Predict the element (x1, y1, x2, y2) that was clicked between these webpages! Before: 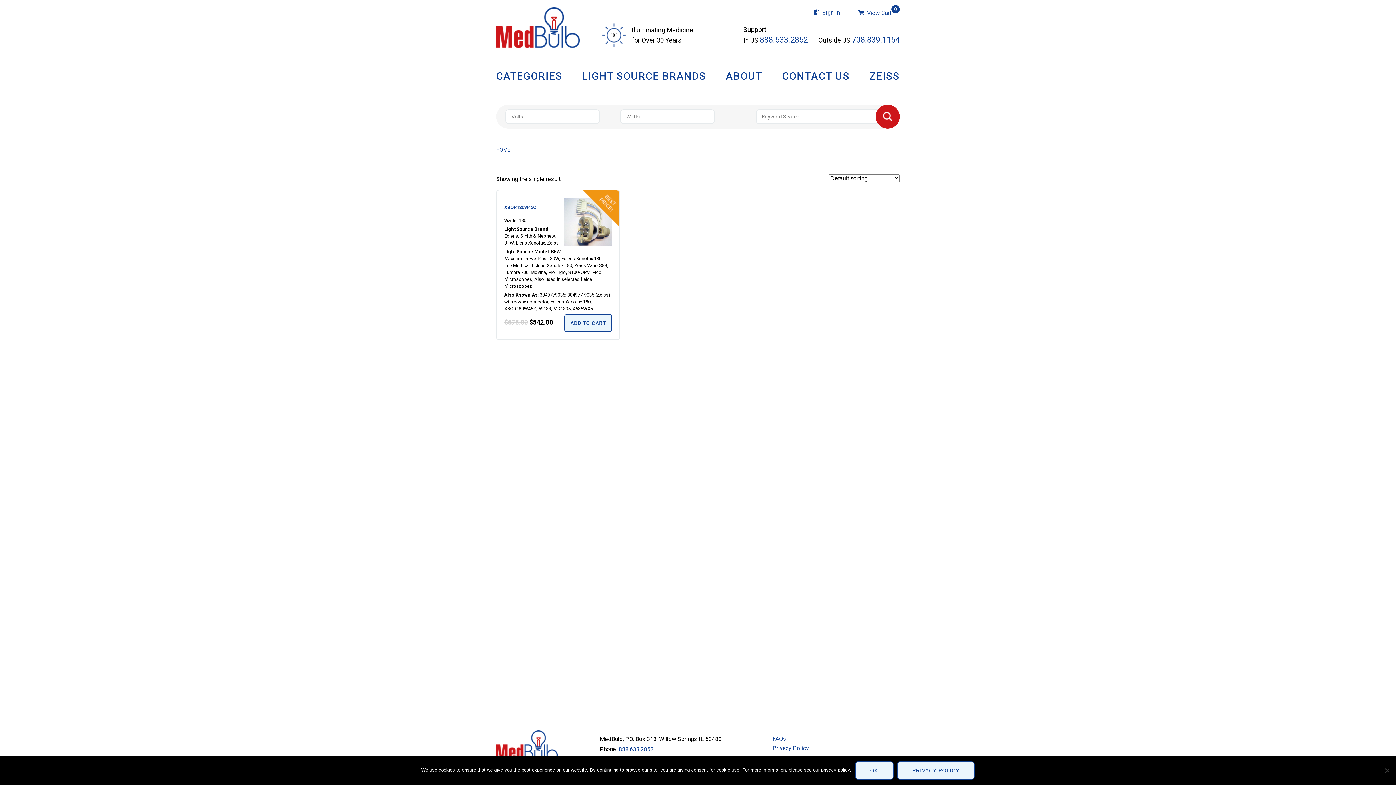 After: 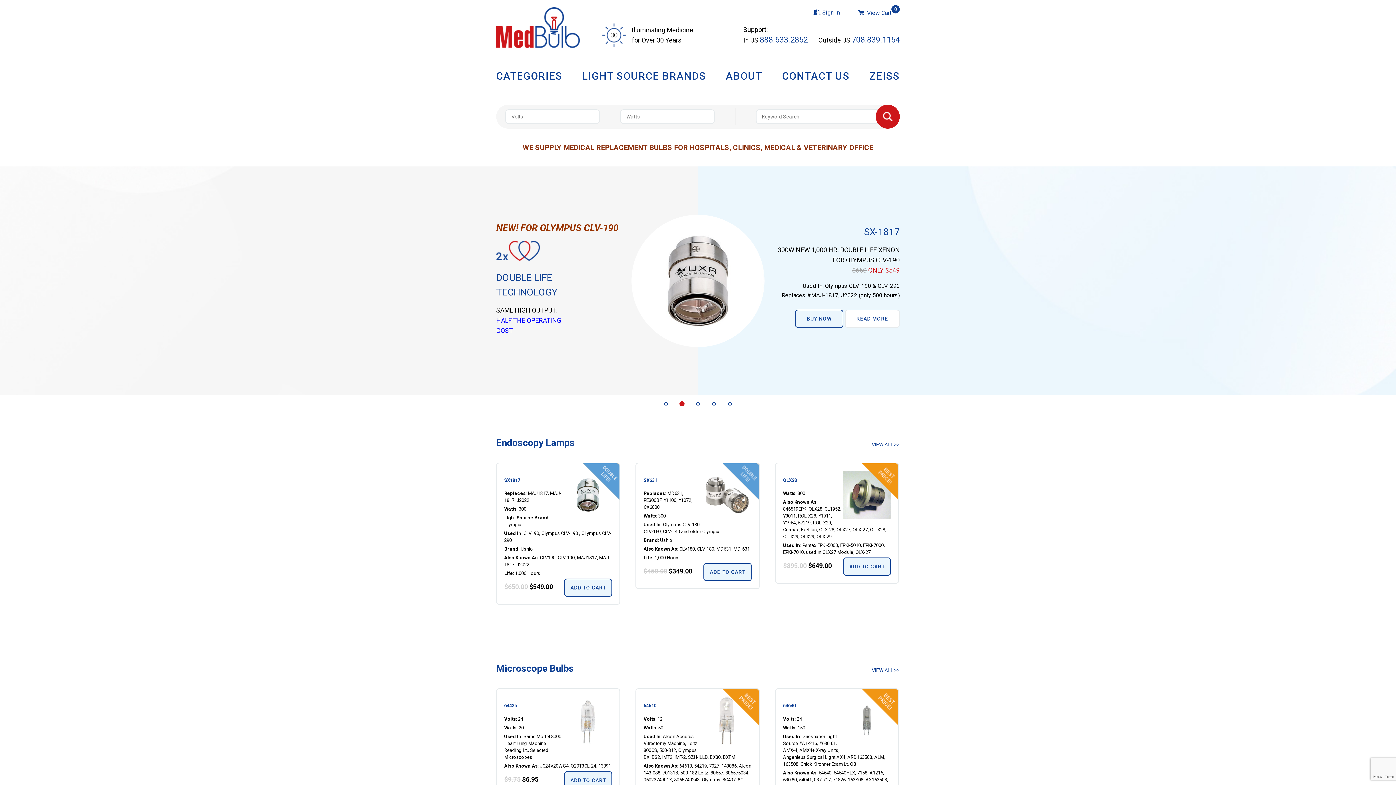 Action: bbox: (496, 146, 510, 152) label: HOME